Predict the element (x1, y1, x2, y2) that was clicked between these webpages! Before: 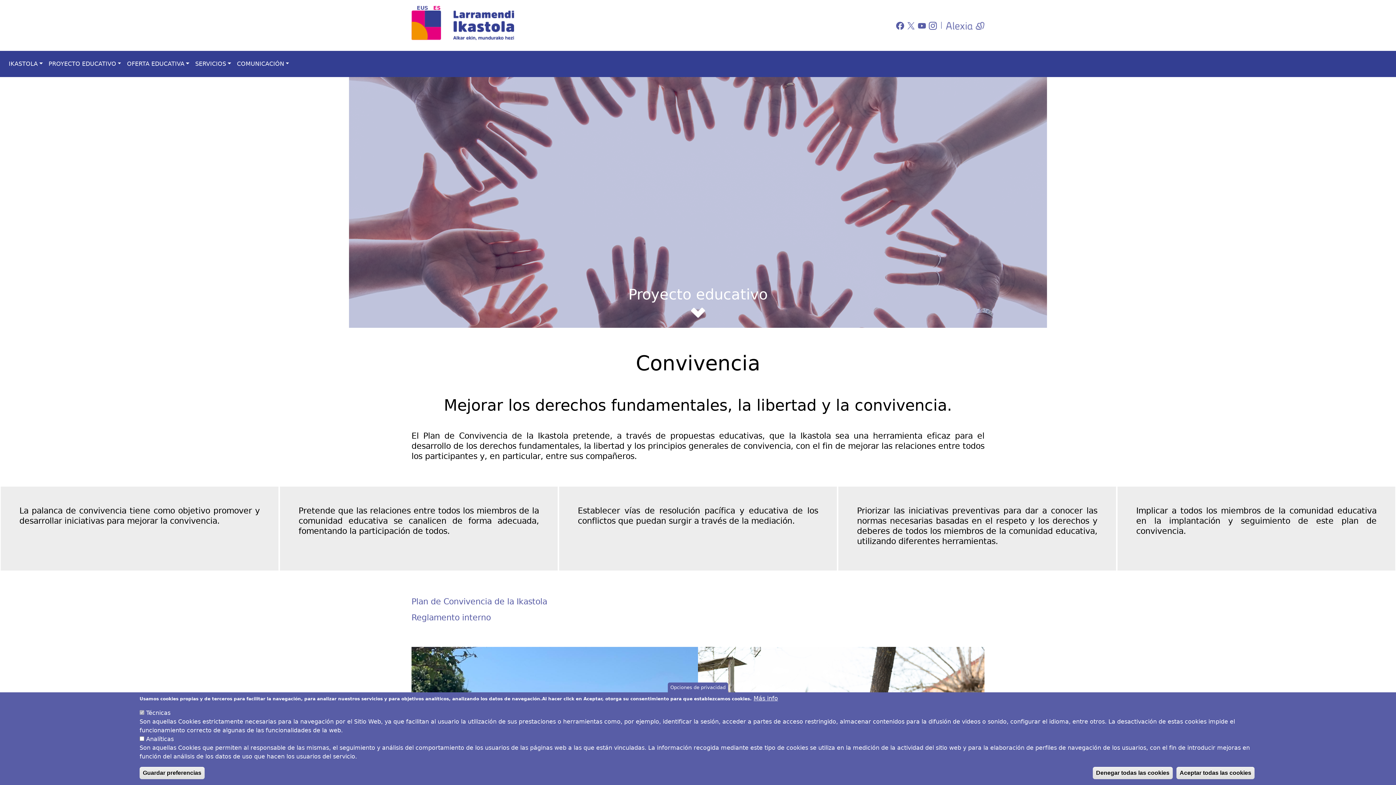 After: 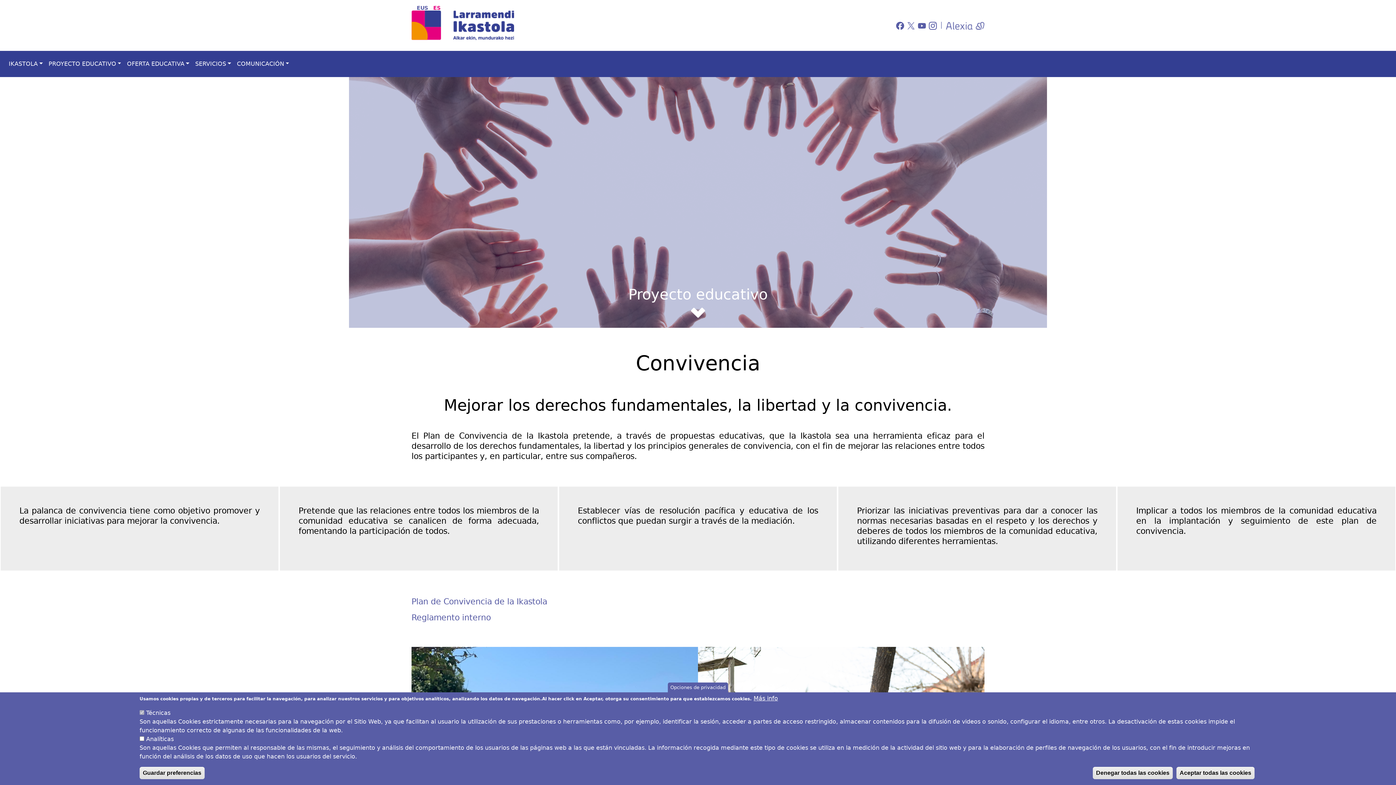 Action: bbox: (927, 21, 937, 28)